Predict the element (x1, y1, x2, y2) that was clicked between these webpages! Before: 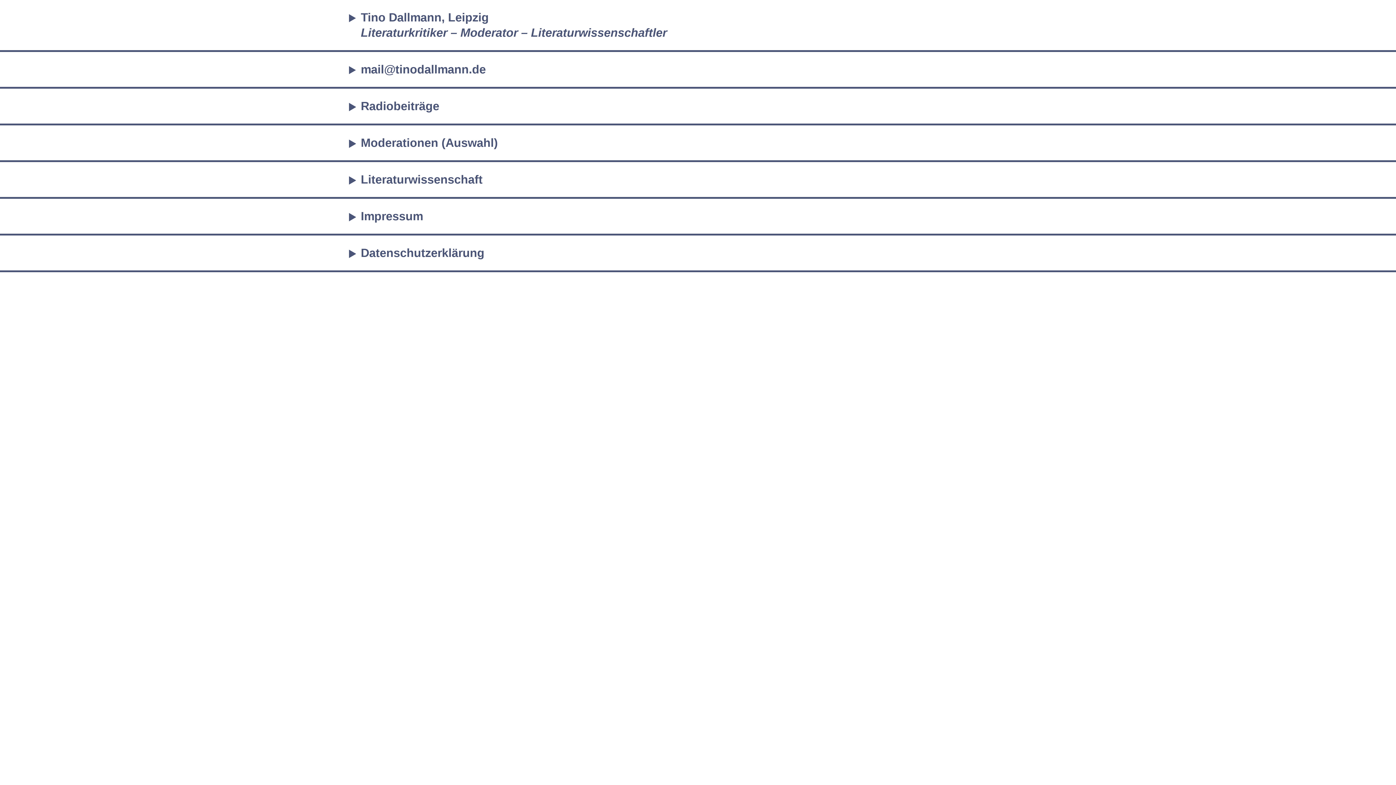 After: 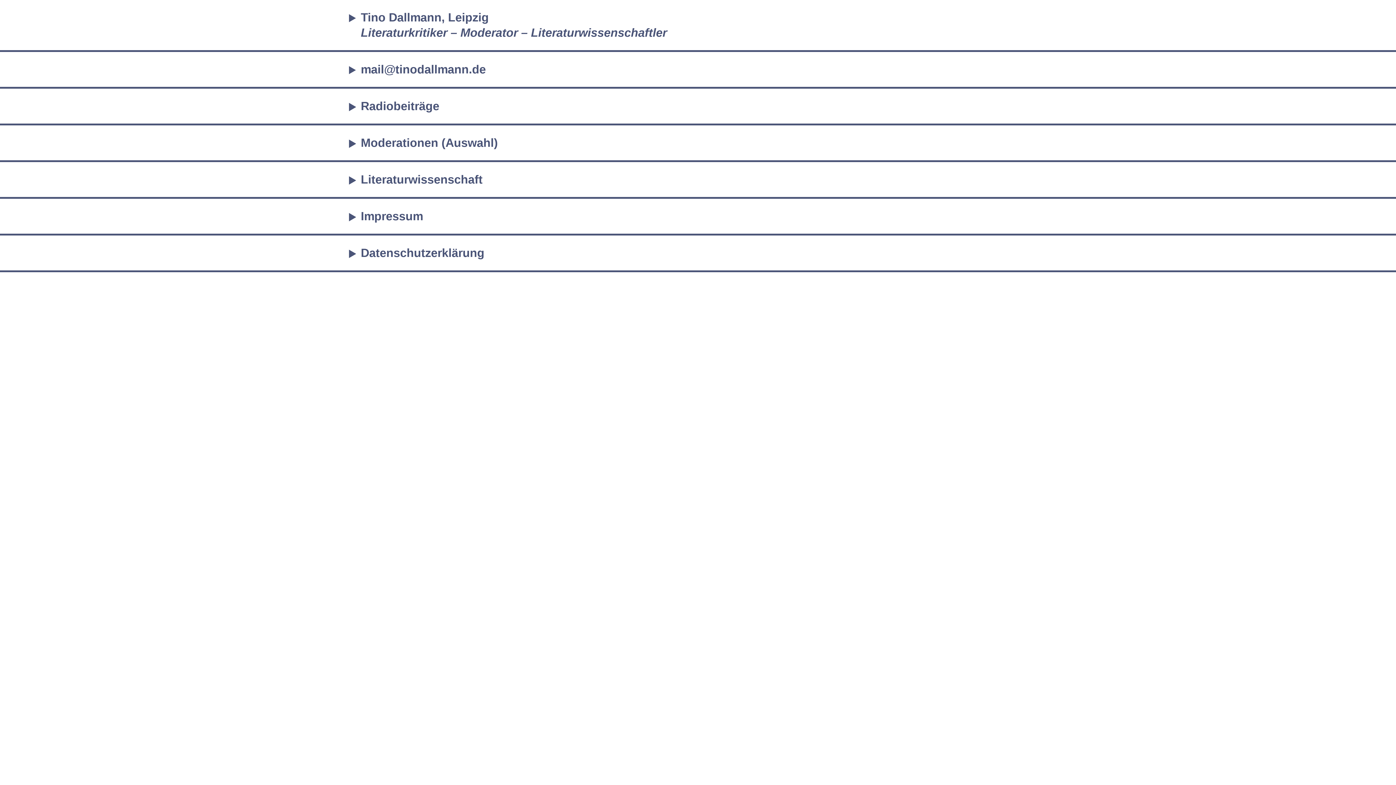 Action: bbox: (360, 62, 485, 76) label: mail@tinodallmann.de